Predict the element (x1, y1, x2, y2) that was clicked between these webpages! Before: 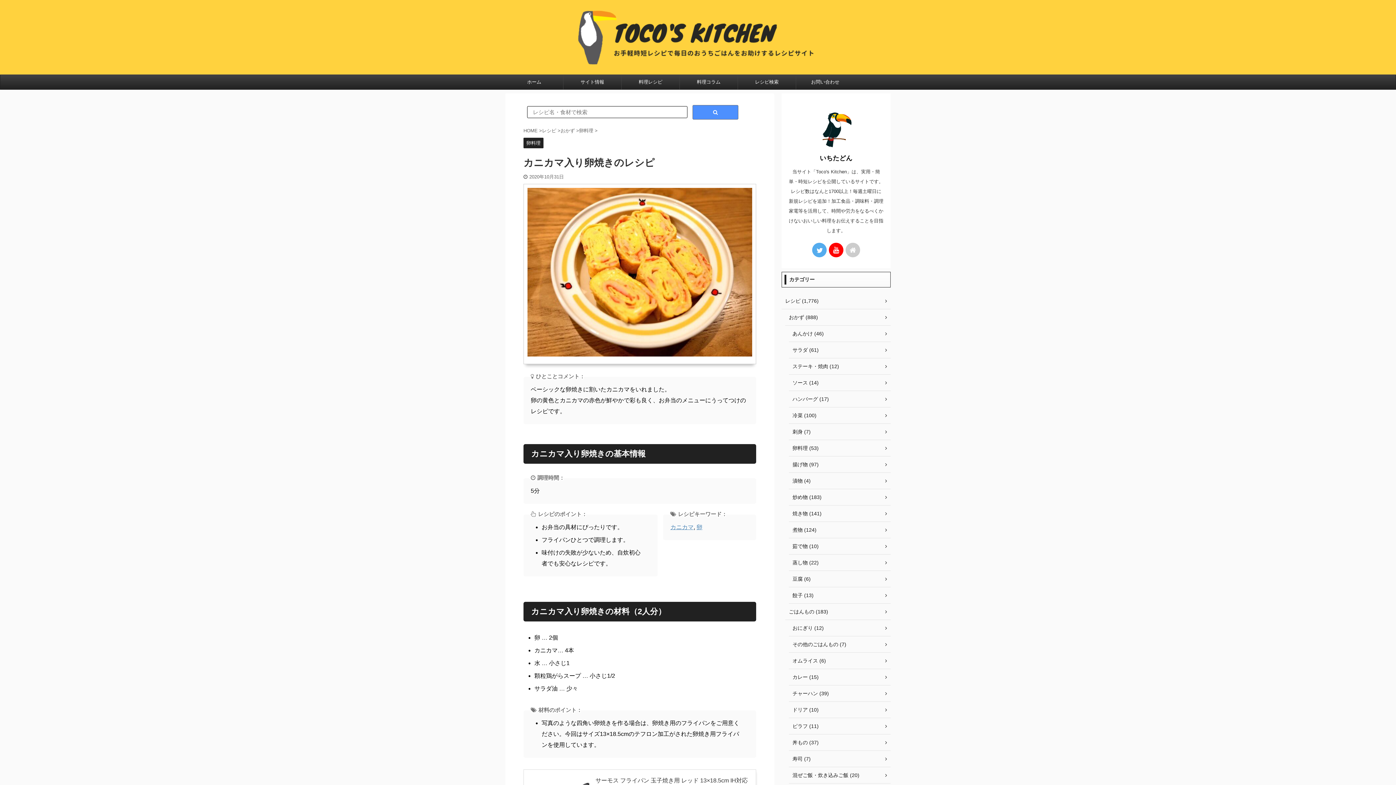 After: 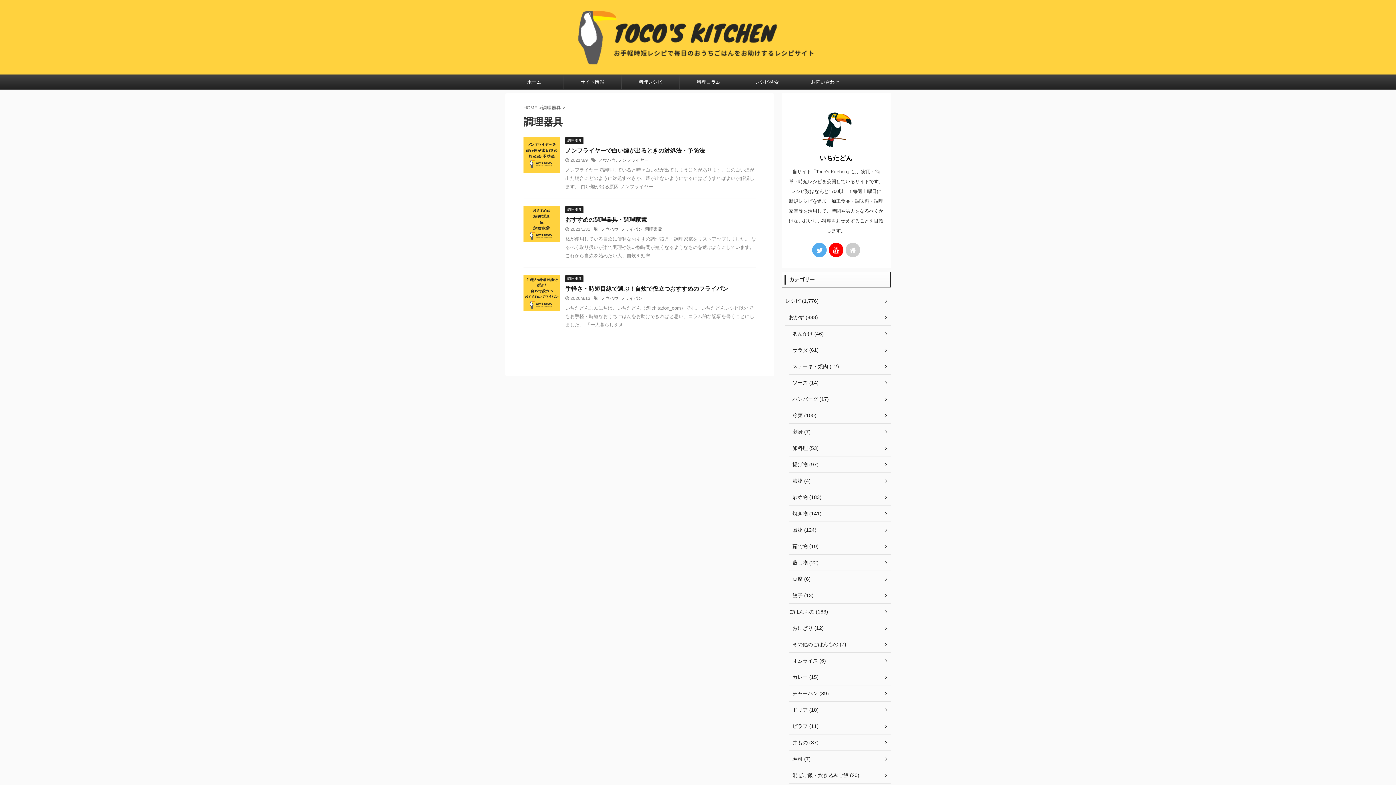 Action: bbox: (680, 74, 737, 89) label: 料理コラム